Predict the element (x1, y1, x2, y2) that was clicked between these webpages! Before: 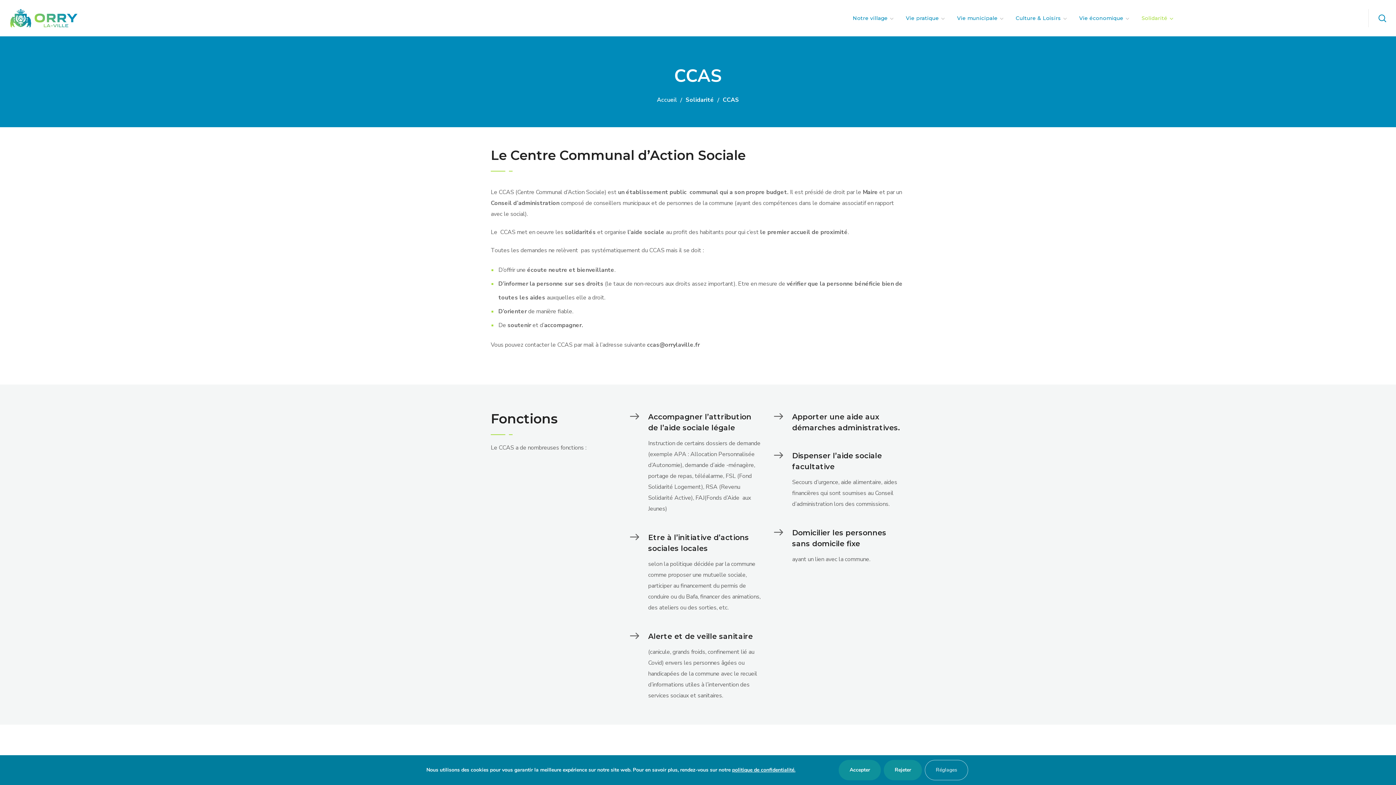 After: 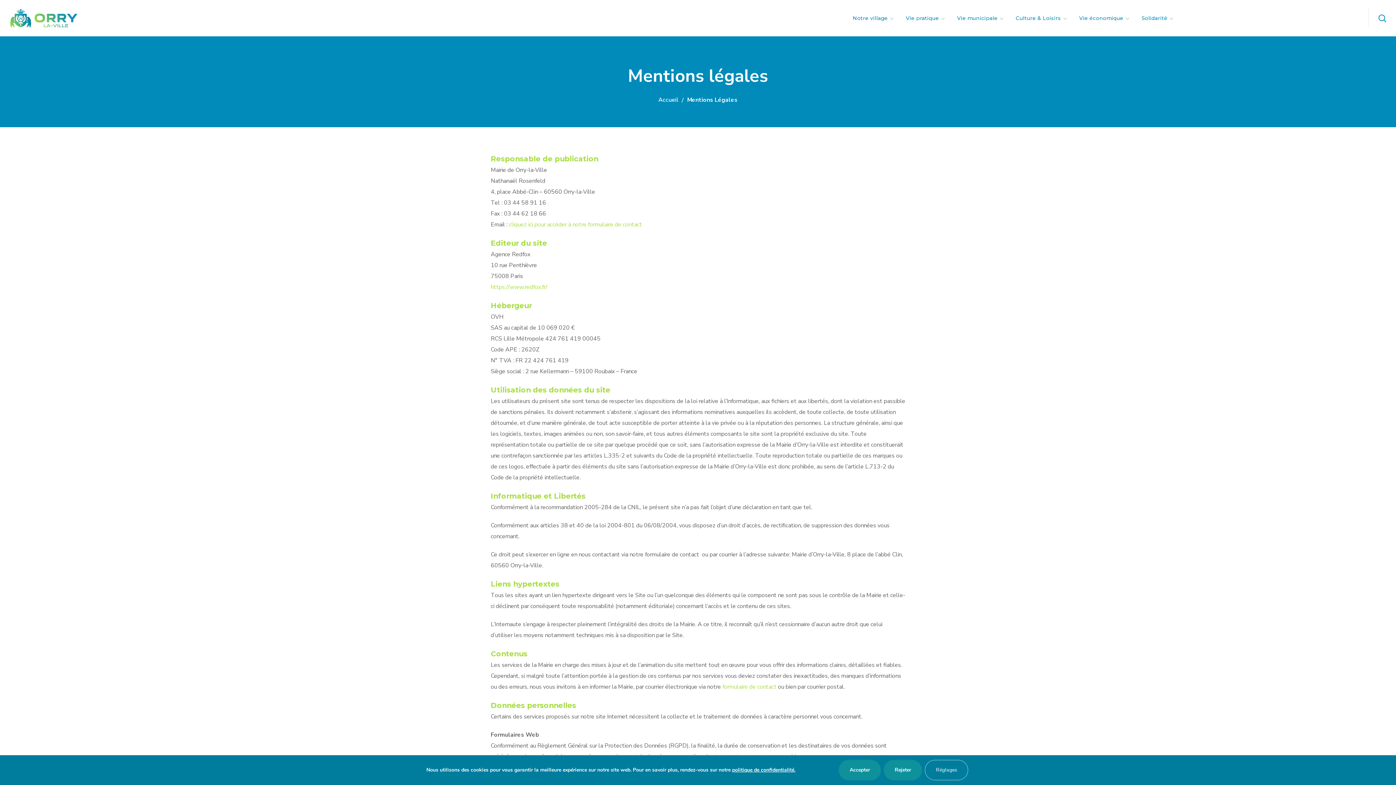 Action: label: politique de confidentialité. bbox: (732, 766, 795, 773)